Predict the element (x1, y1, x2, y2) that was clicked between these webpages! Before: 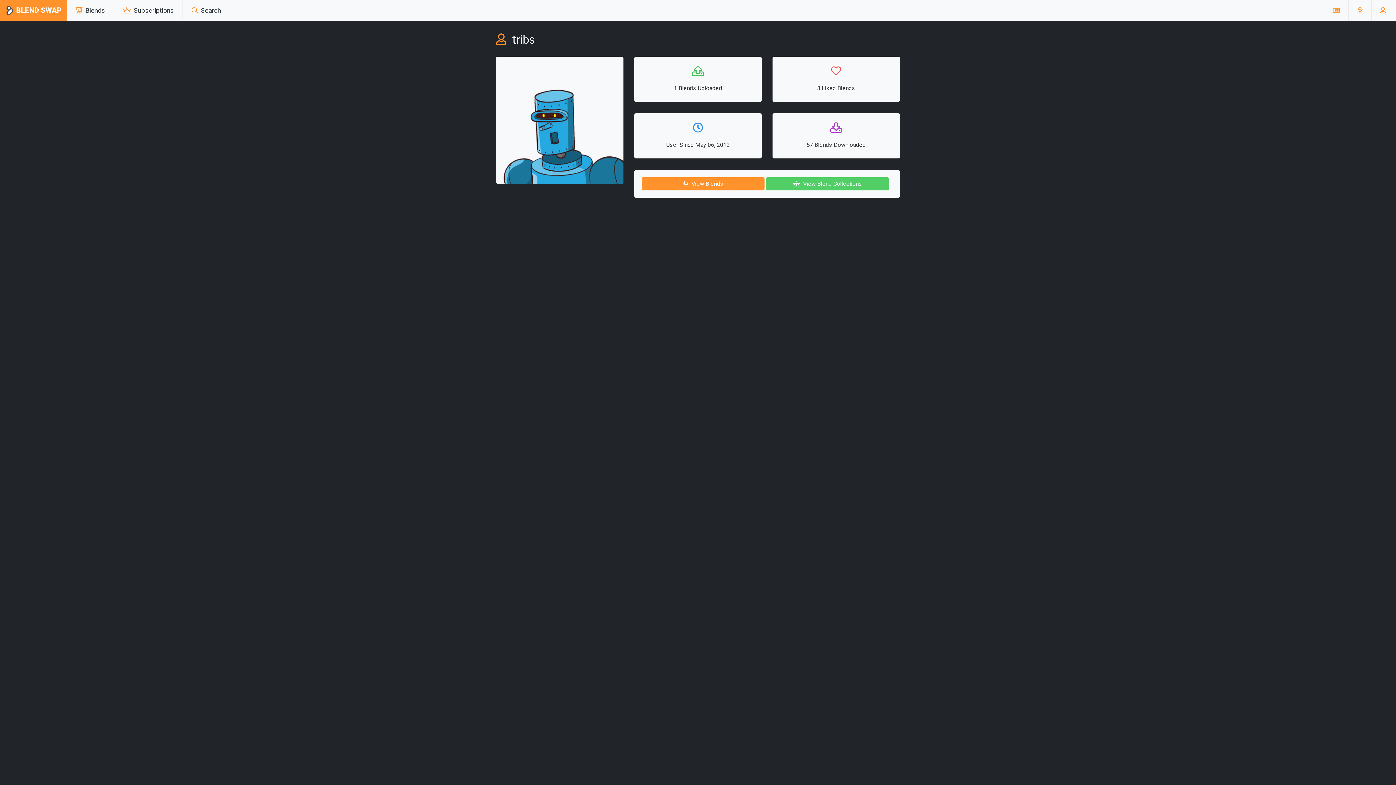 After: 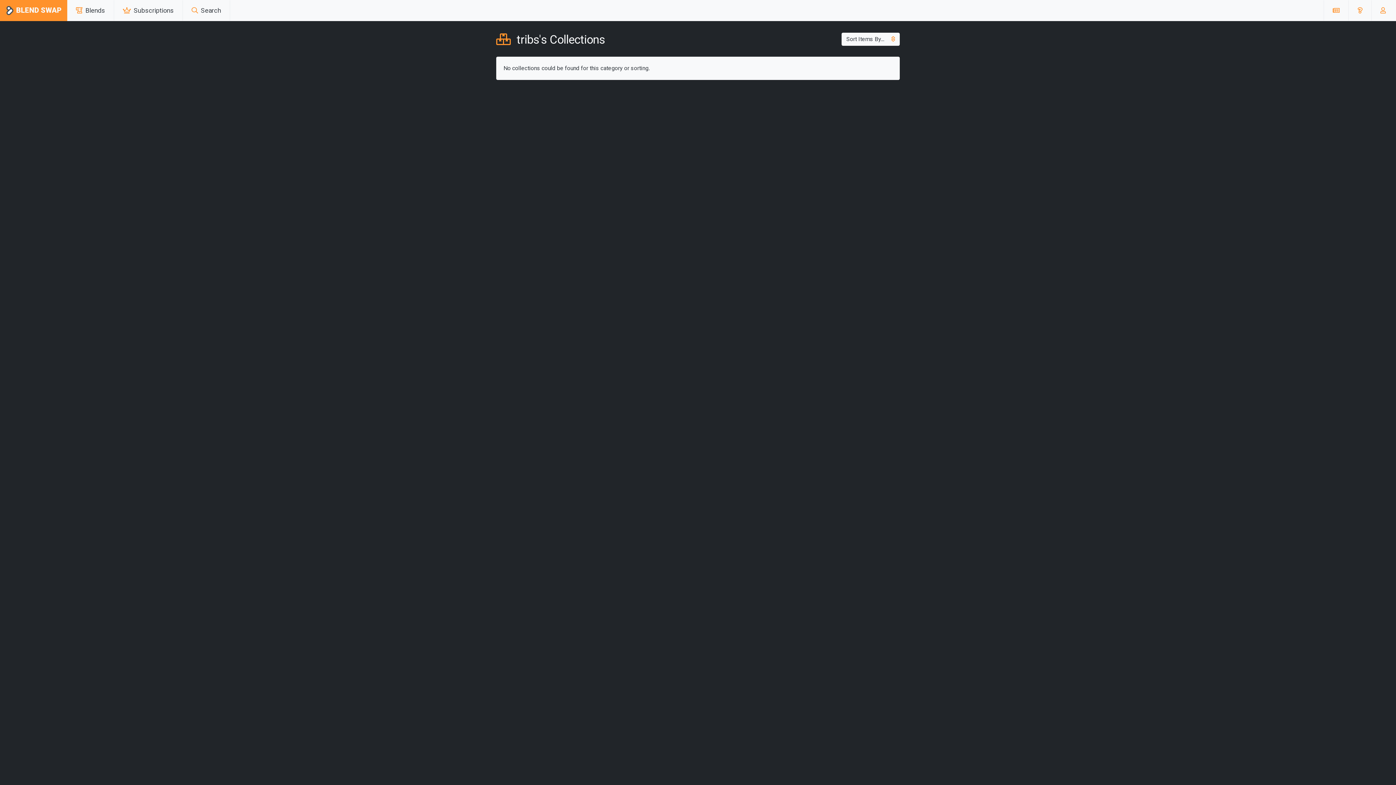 Action: label:  View Blend Collections bbox: (766, 177, 889, 190)